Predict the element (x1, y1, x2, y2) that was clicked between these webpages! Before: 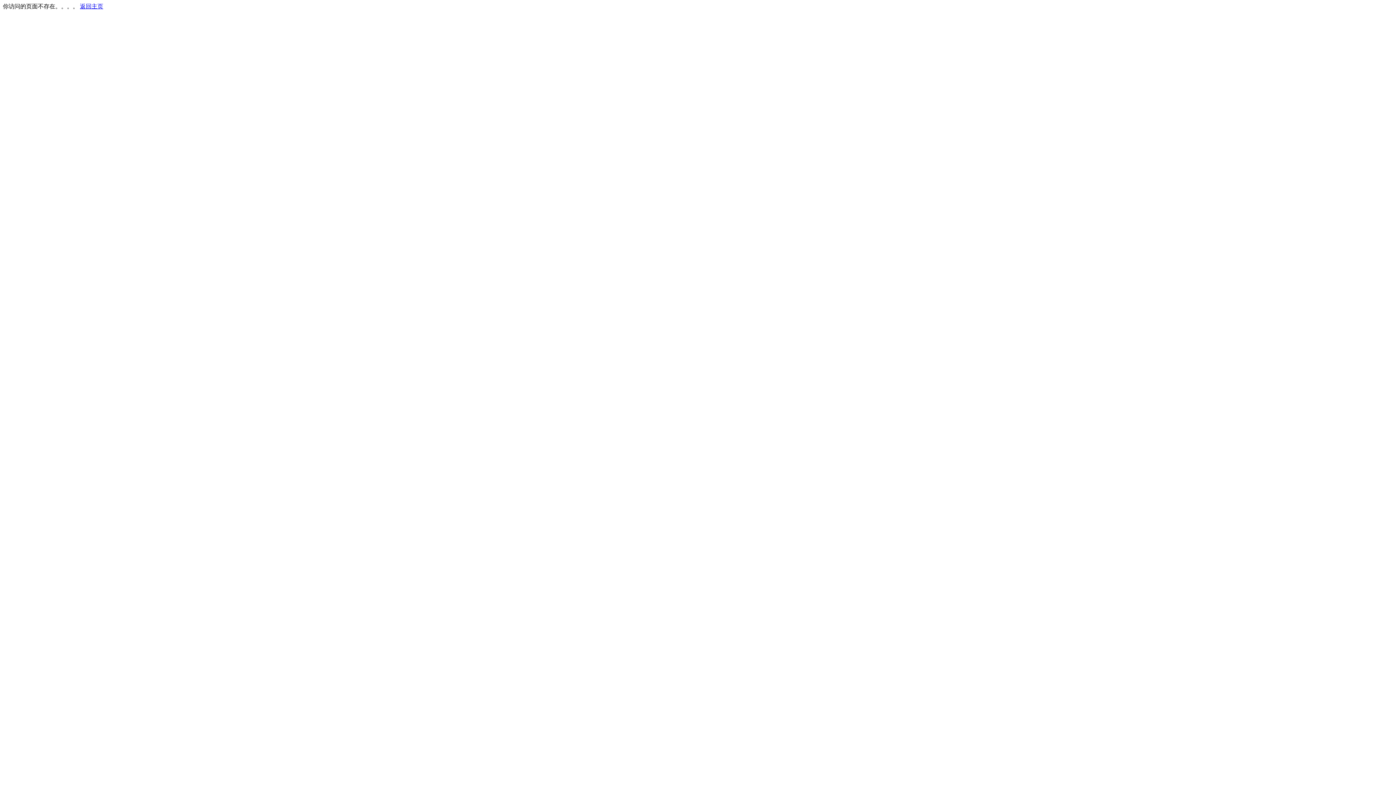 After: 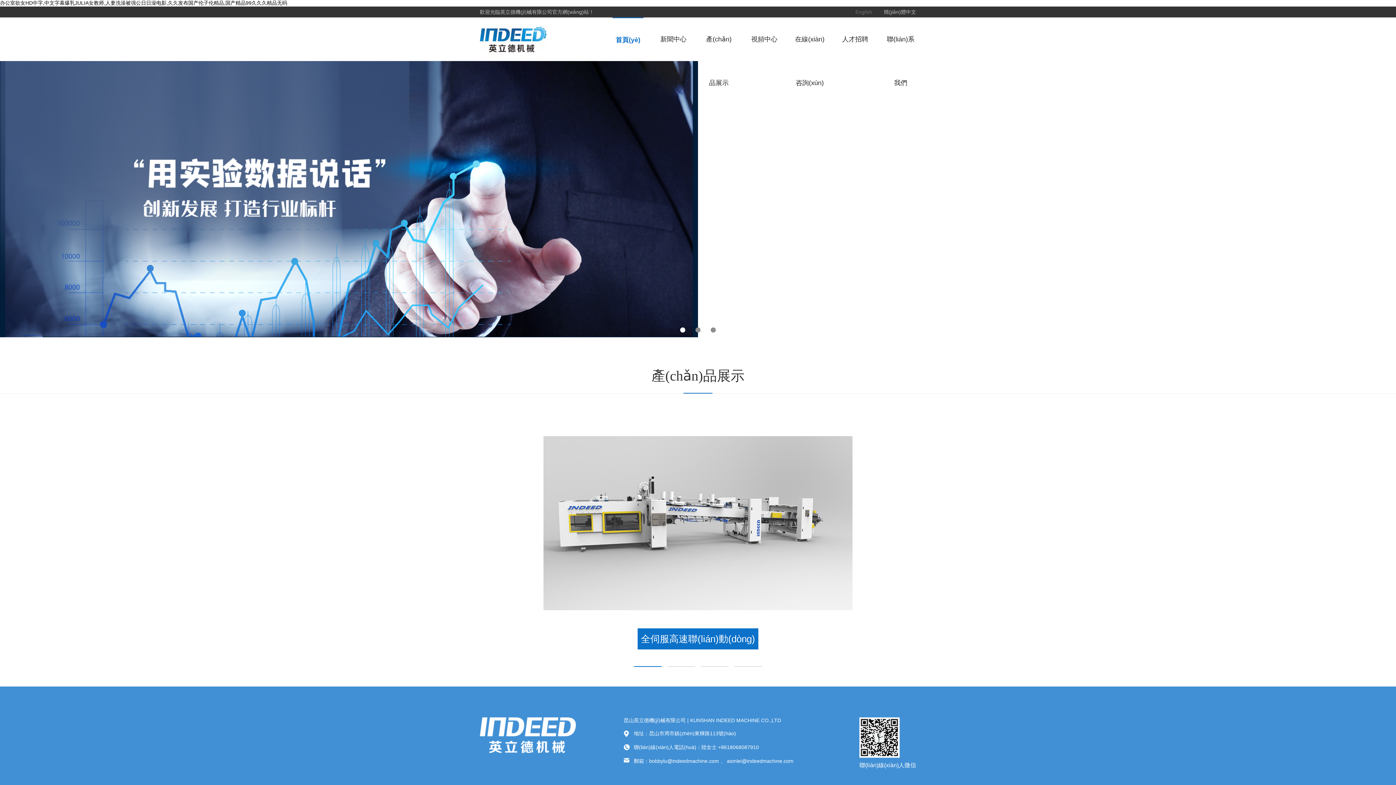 Action: label: 返回主页 bbox: (80, 3, 103, 9)